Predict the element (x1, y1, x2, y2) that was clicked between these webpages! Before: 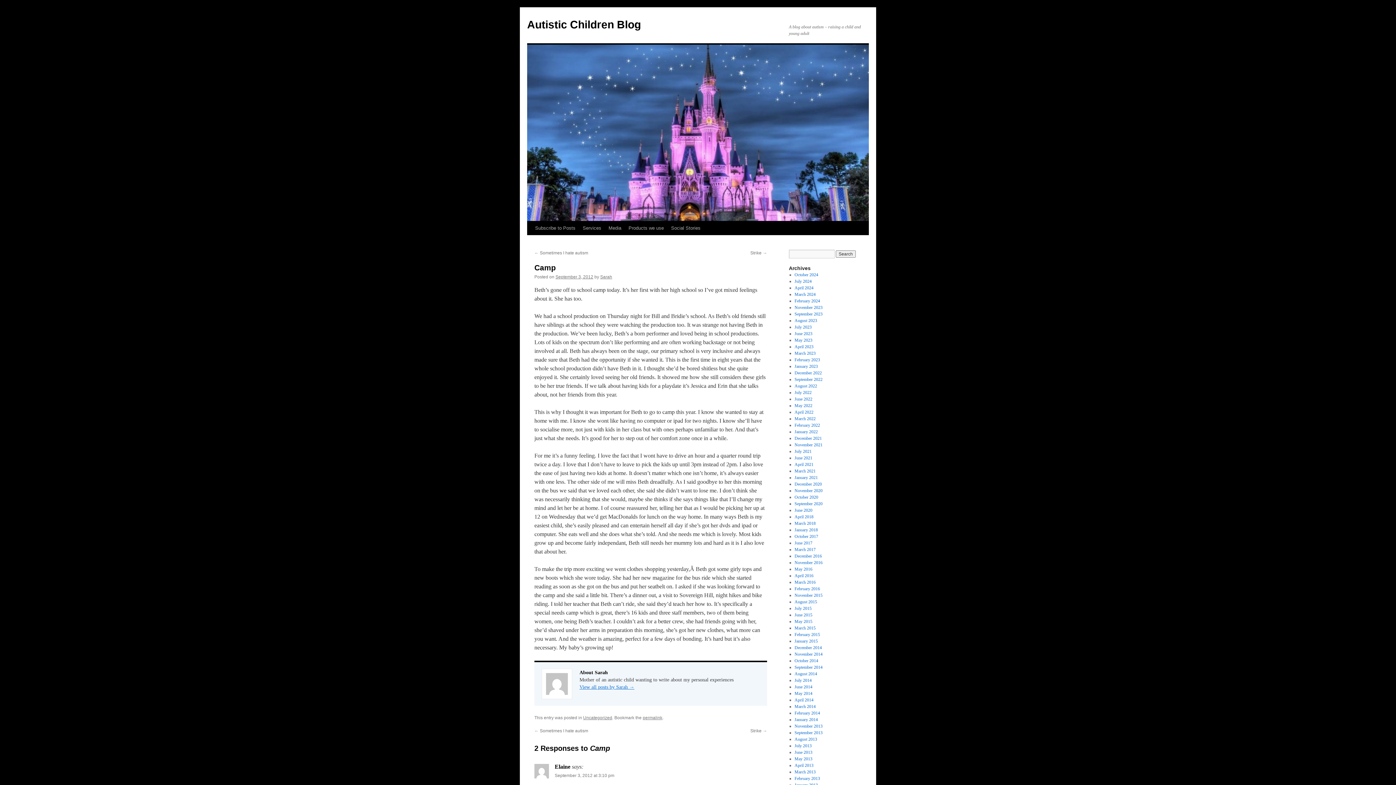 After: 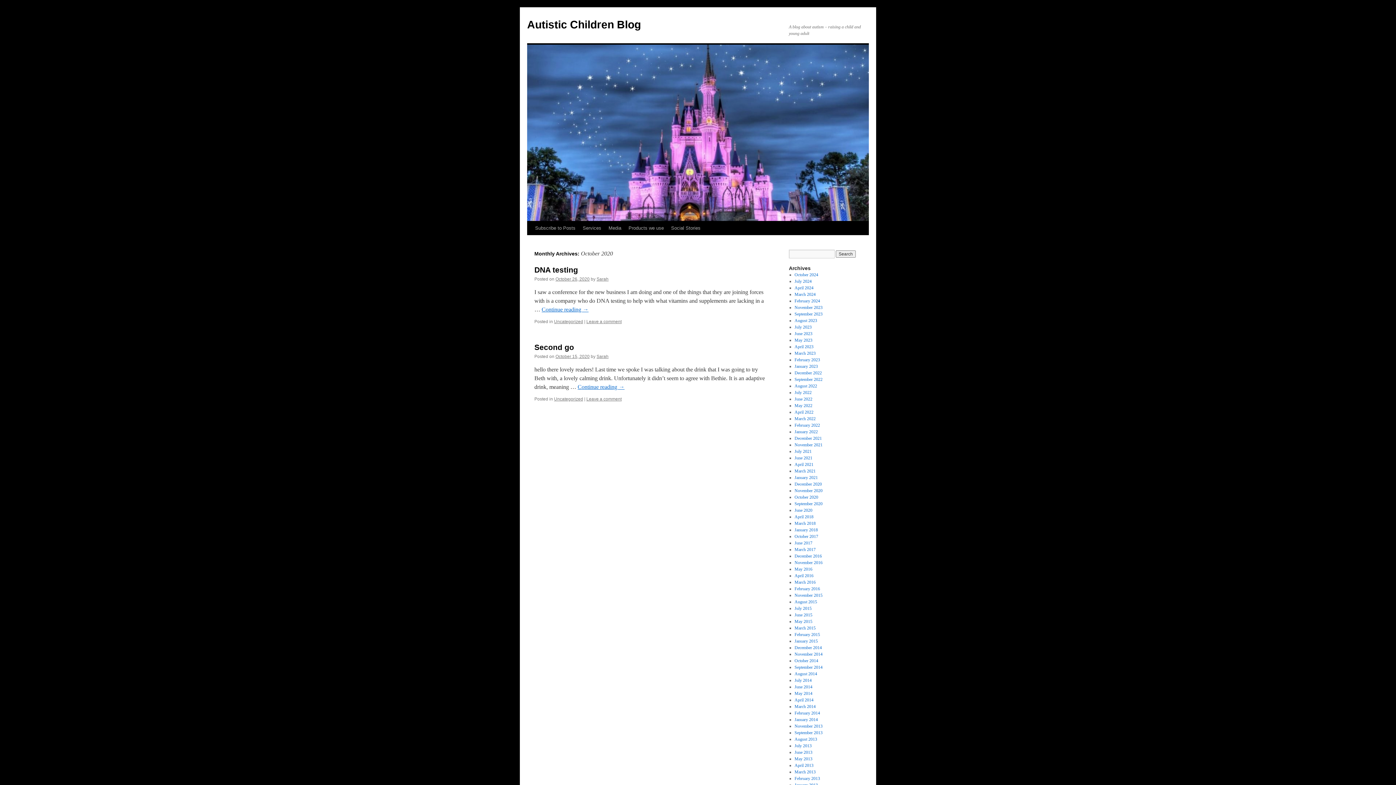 Action: bbox: (794, 494, 818, 500) label: October 2020